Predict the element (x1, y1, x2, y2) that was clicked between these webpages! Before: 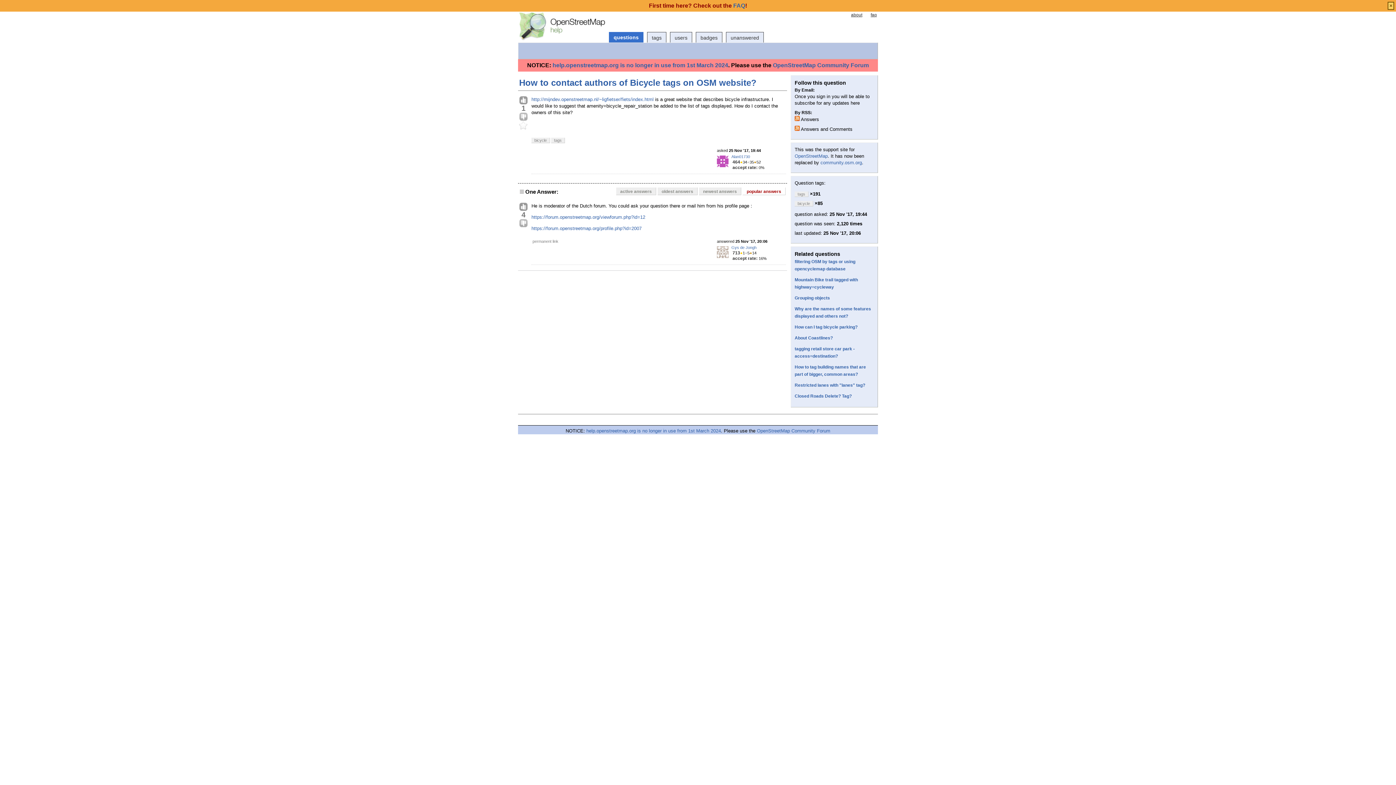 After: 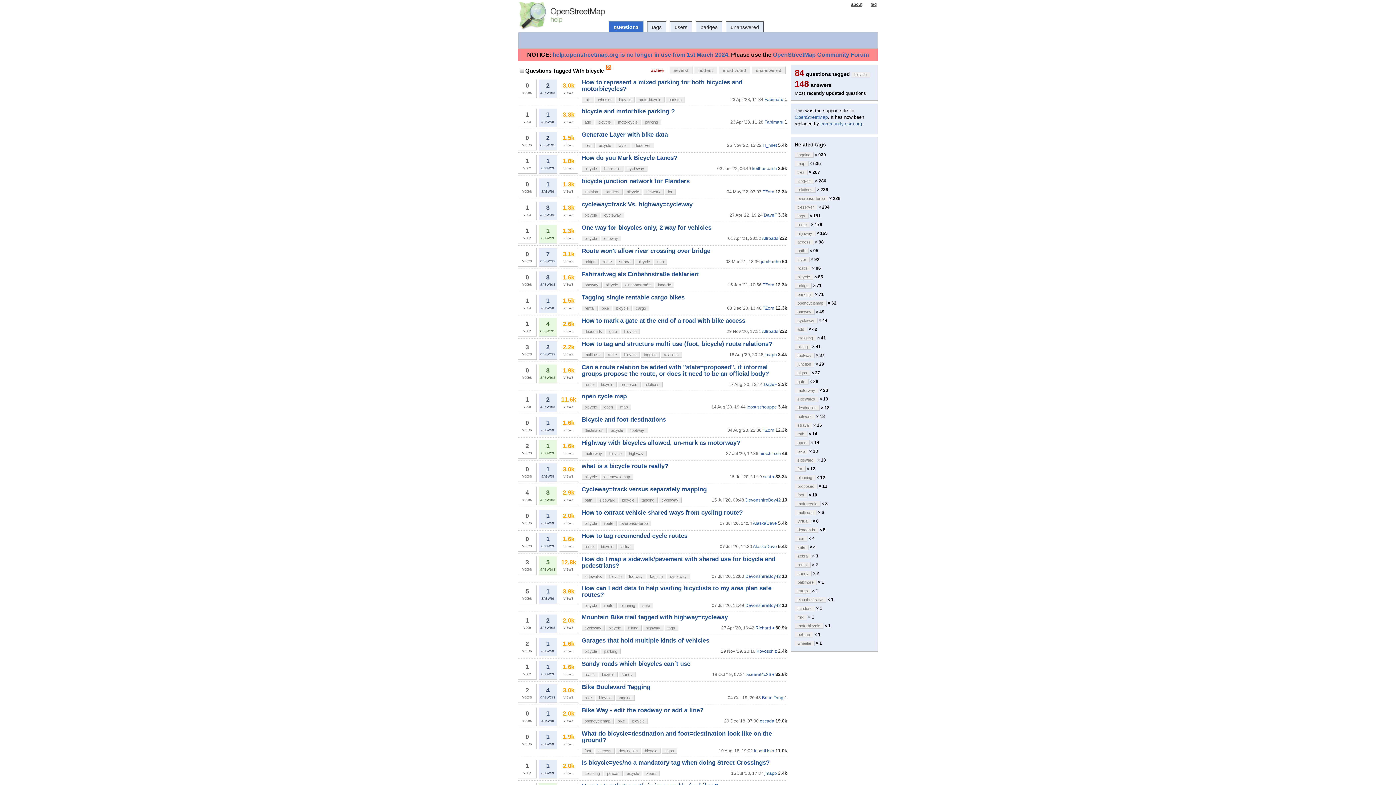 Action: label: bicycle bbox: (531, 137, 550, 143)